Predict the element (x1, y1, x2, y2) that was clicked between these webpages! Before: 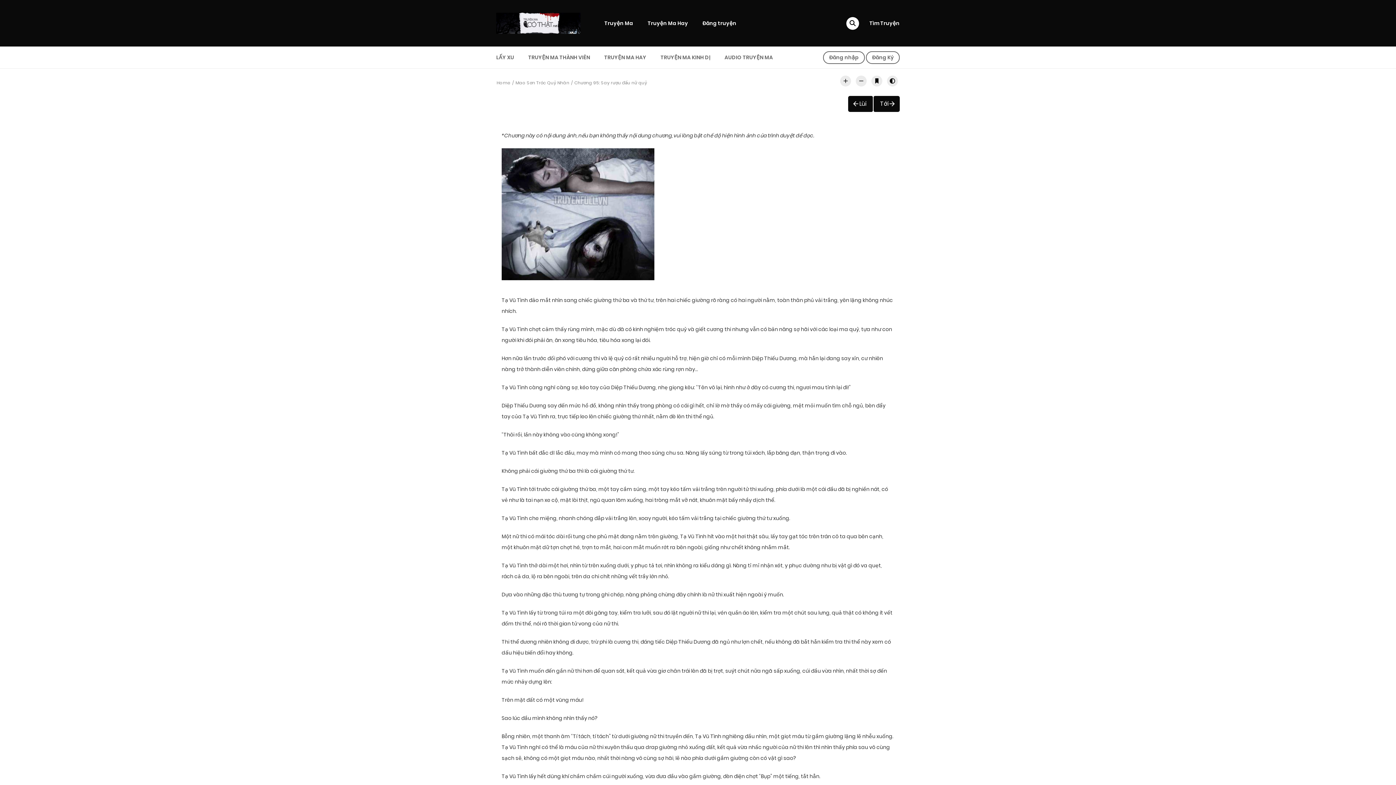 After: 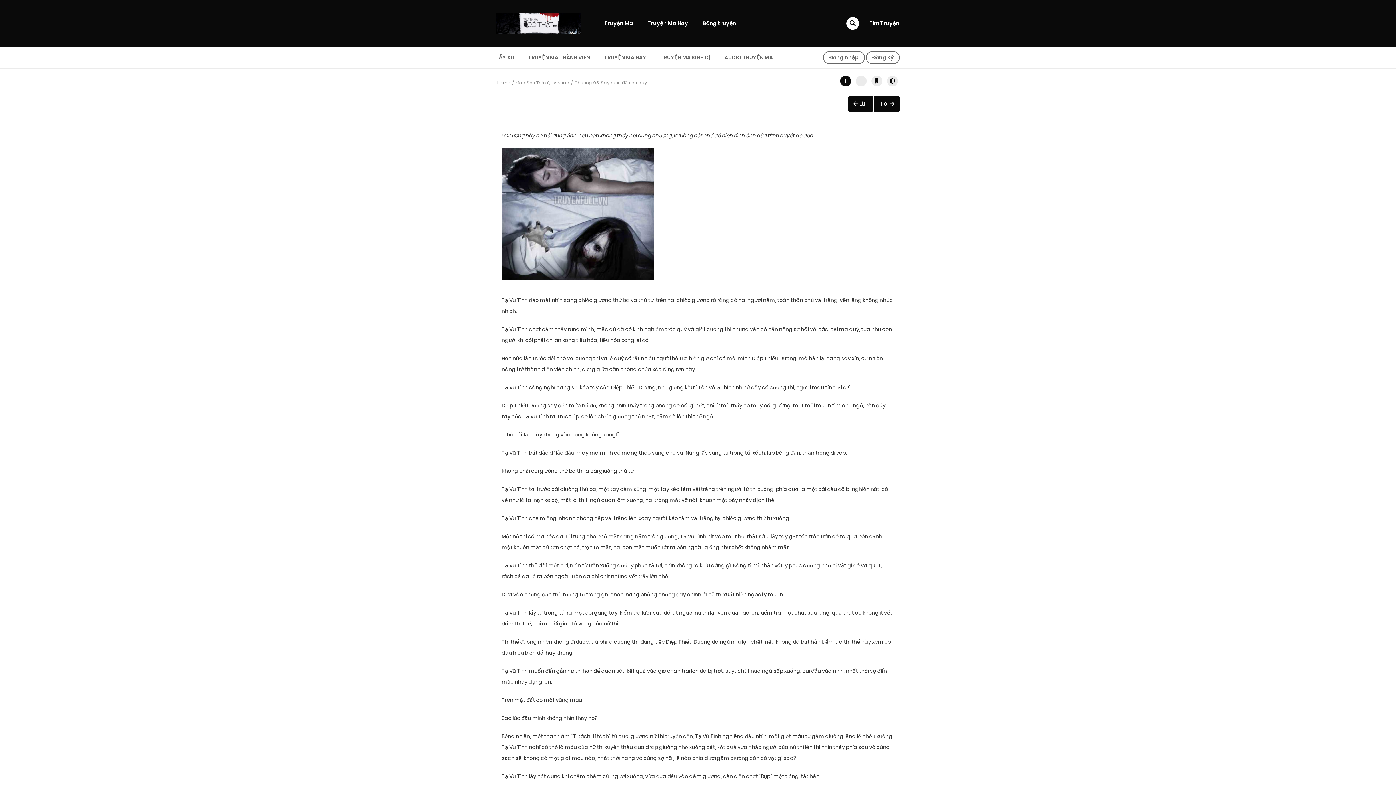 Action: bbox: (840, 75, 851, 86)